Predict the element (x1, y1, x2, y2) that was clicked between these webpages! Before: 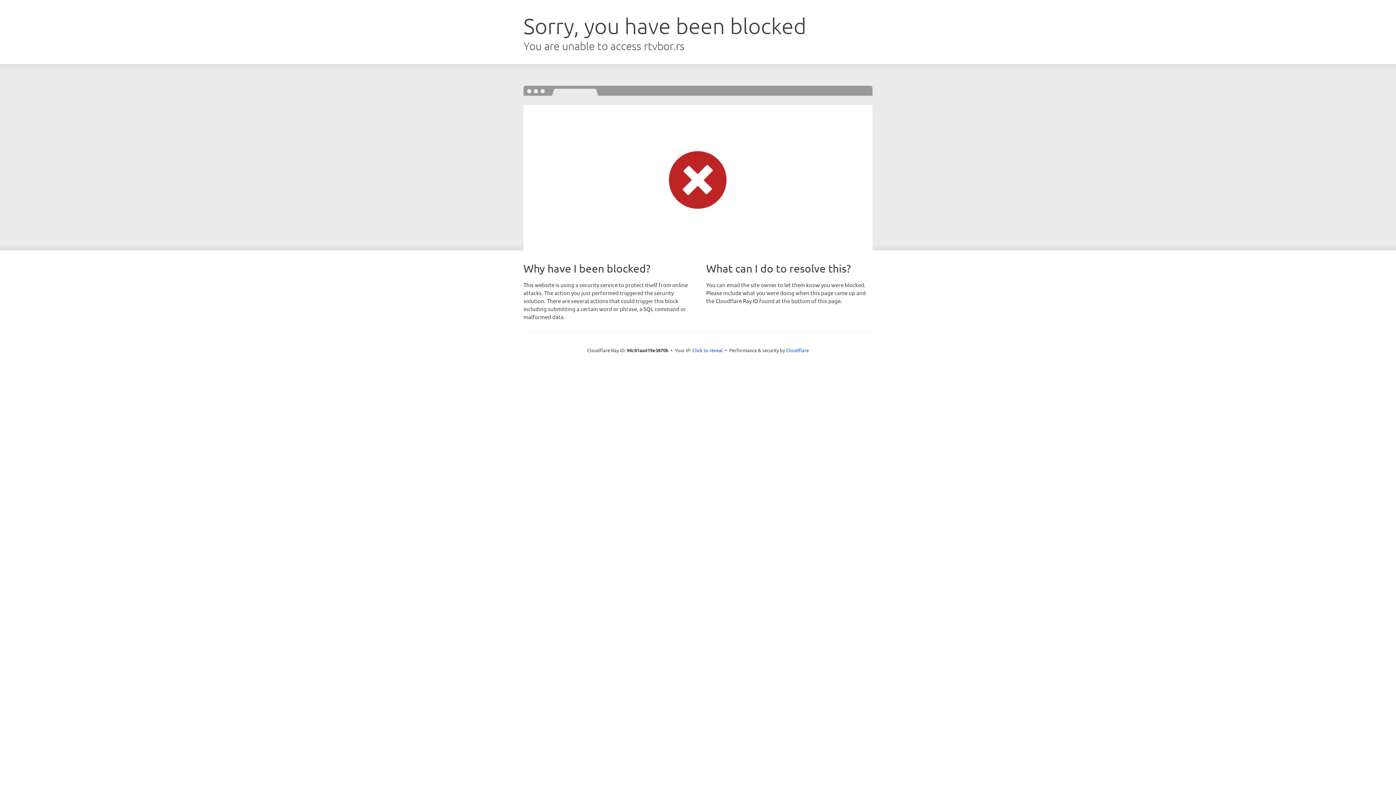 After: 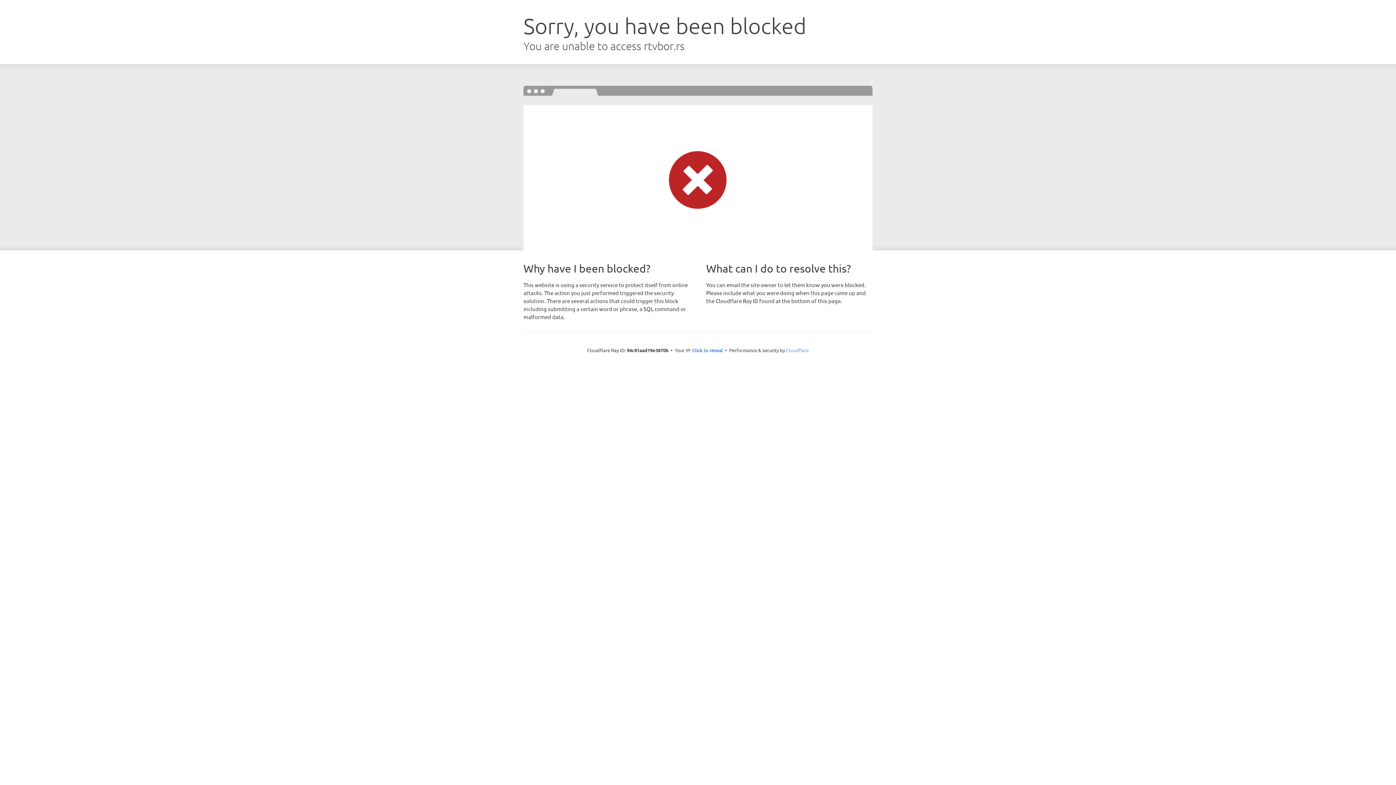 Action: label: Cloudflare bbox: (786, 347, 809, 353)